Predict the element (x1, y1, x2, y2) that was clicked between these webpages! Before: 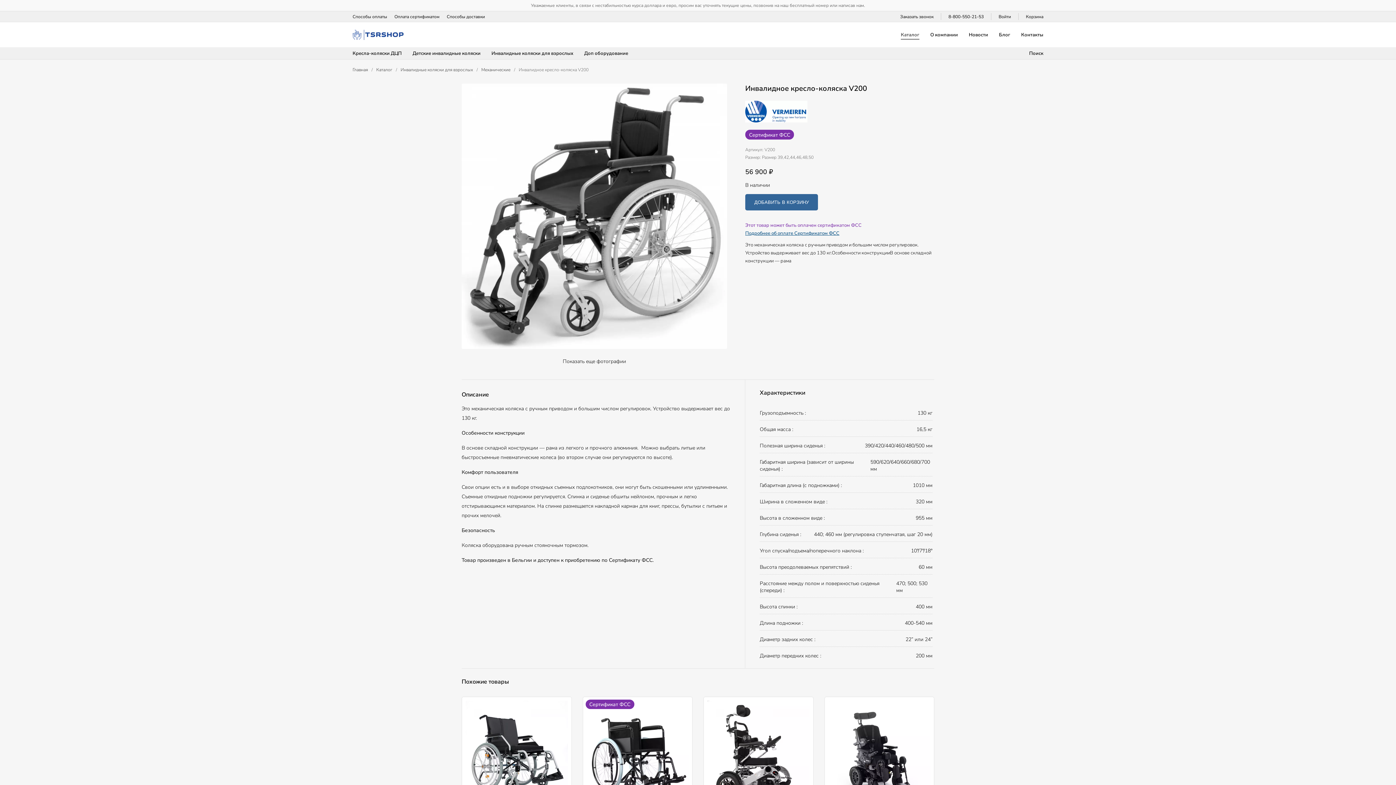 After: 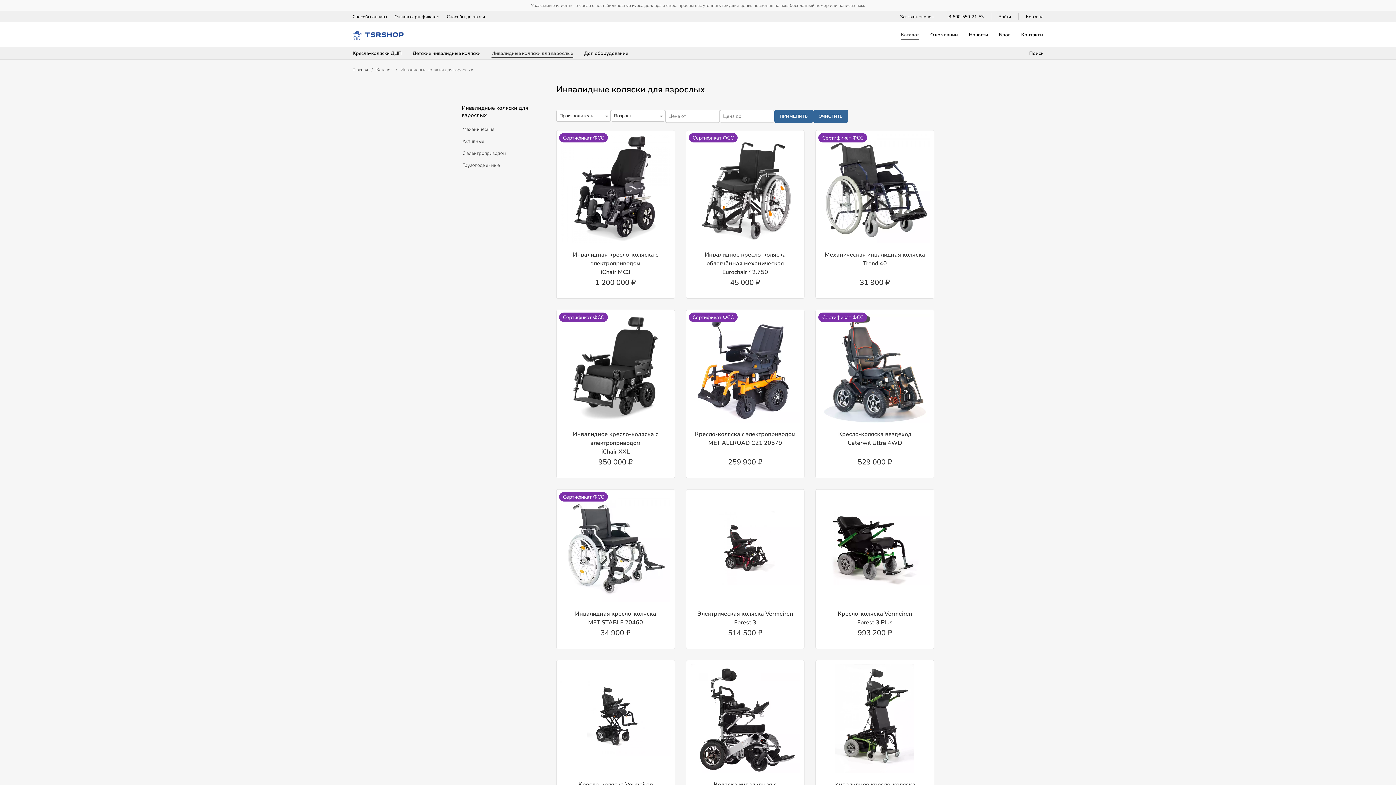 Action: label: Инвалидные коляски для взрослых bbox: (491, 50, 573, 56)